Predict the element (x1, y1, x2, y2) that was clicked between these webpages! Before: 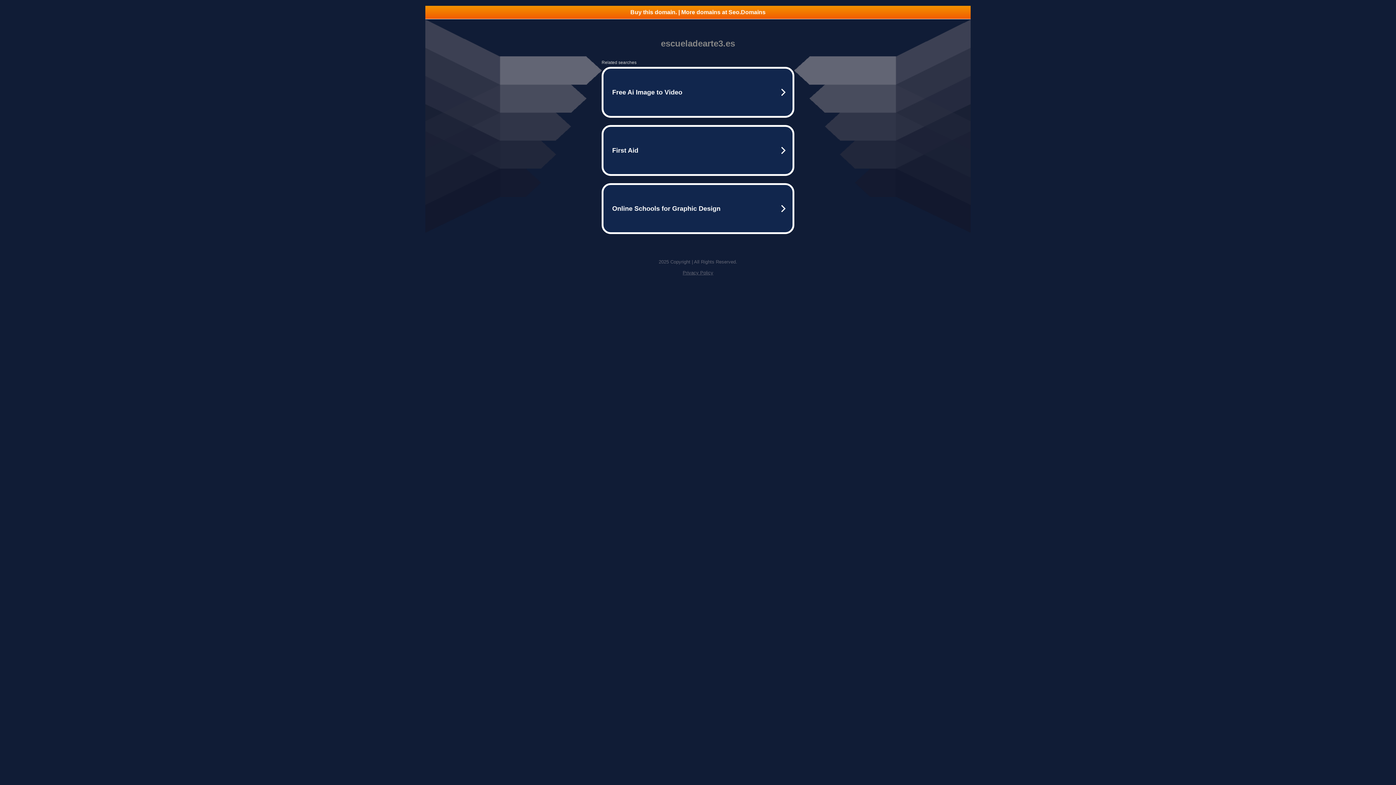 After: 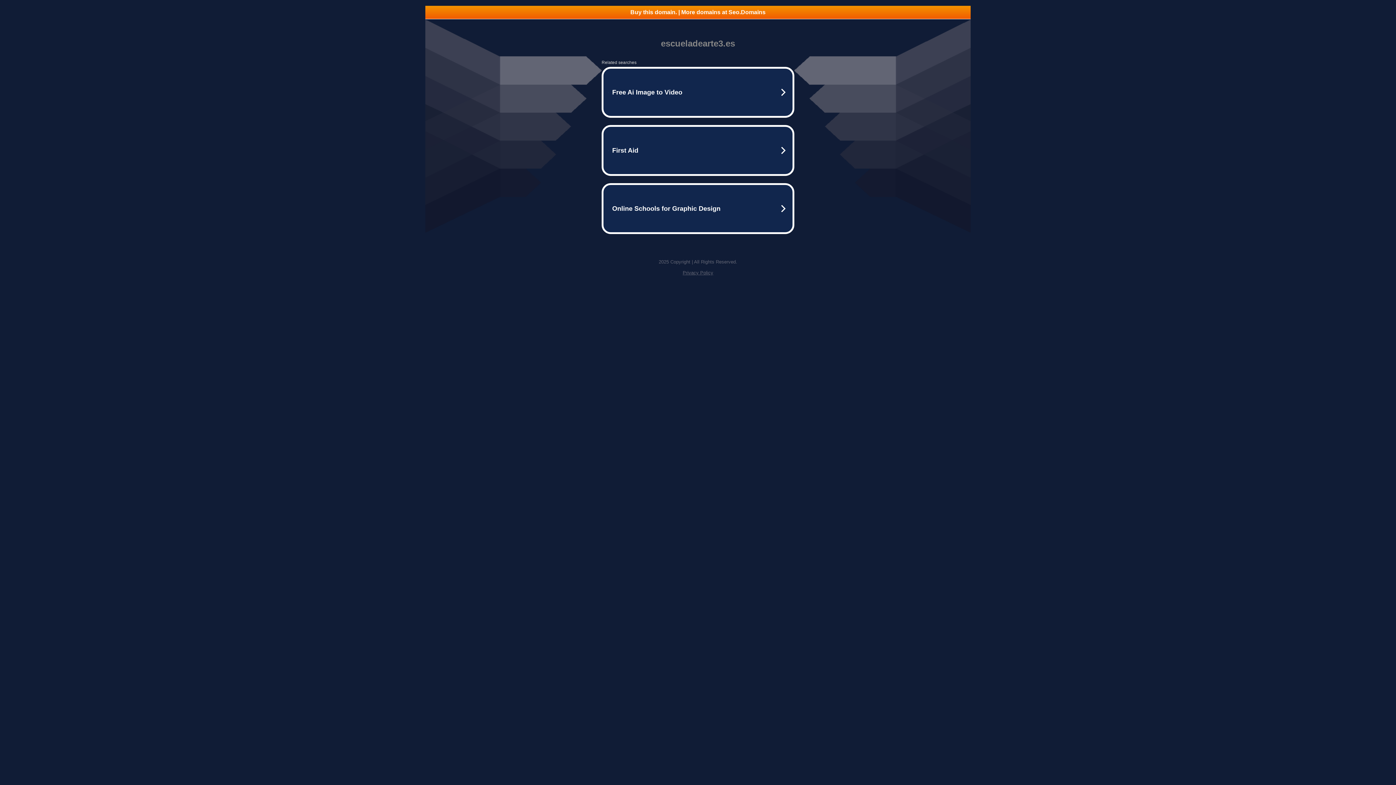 Action: label: Buy this domain. | More domains at Seo.Domains bbox: (425, 5, 970, 18)